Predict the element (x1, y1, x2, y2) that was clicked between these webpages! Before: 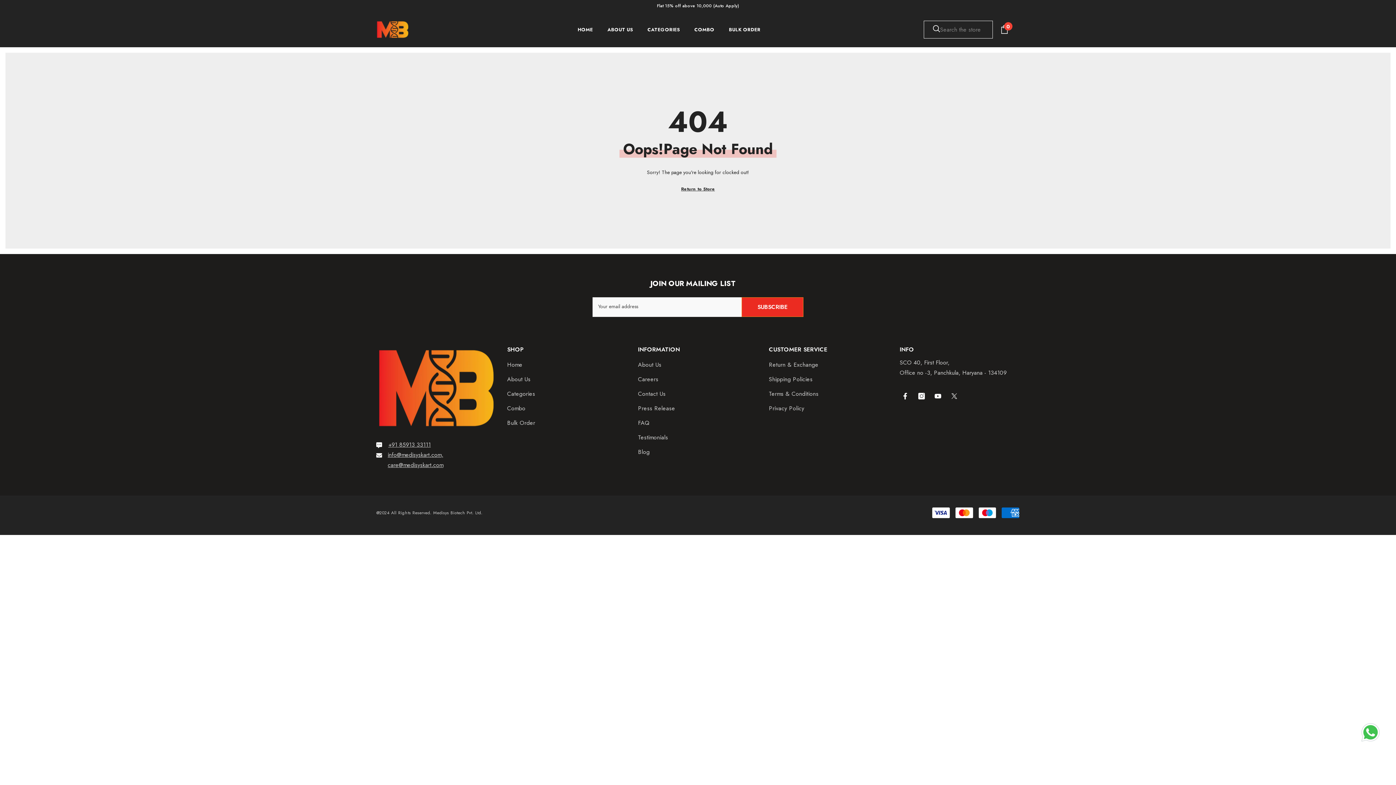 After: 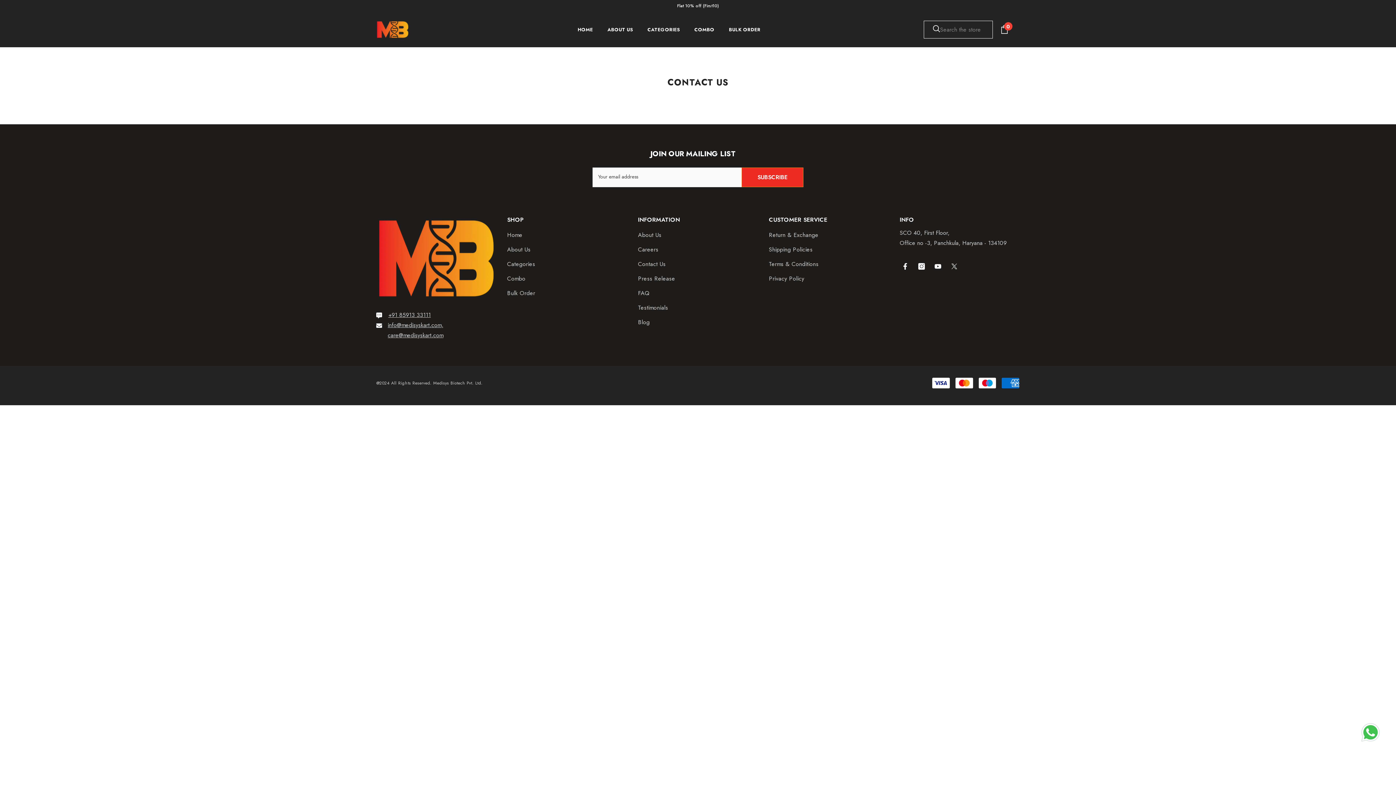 Action: label: Contact Us bbox: (638, 386, 665, 401)